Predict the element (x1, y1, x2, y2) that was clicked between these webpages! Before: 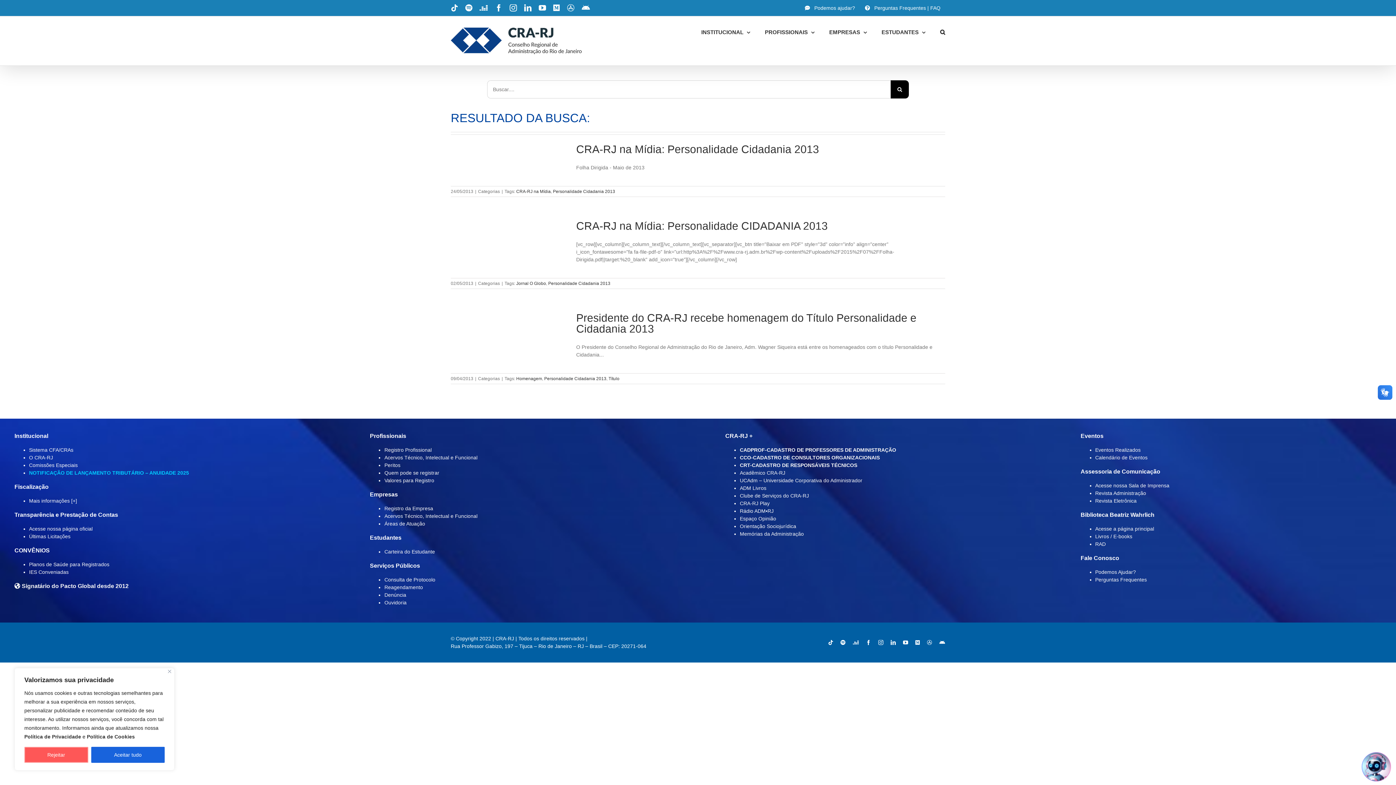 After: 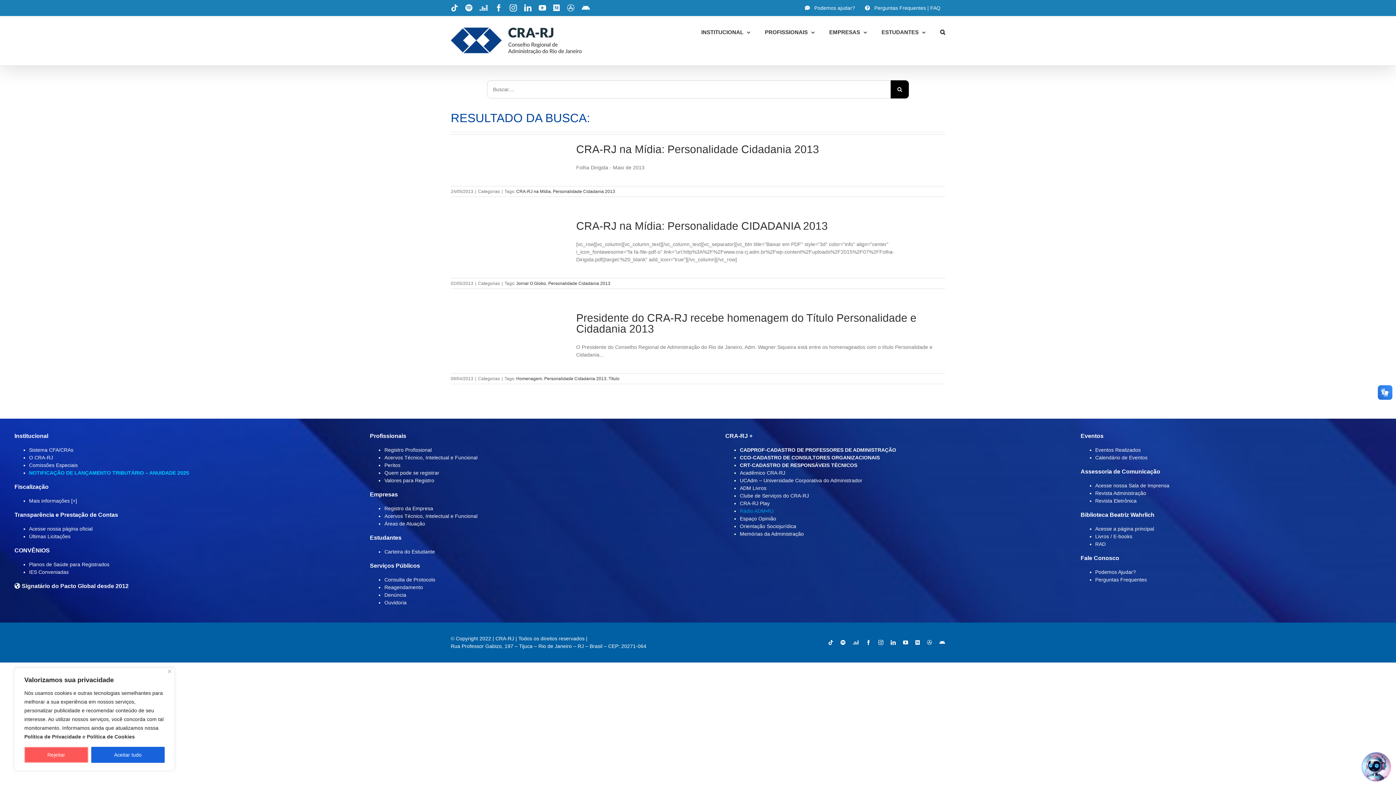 Action: bbox: (740, 508, 773, 514) label: Rádio ADM•RJ